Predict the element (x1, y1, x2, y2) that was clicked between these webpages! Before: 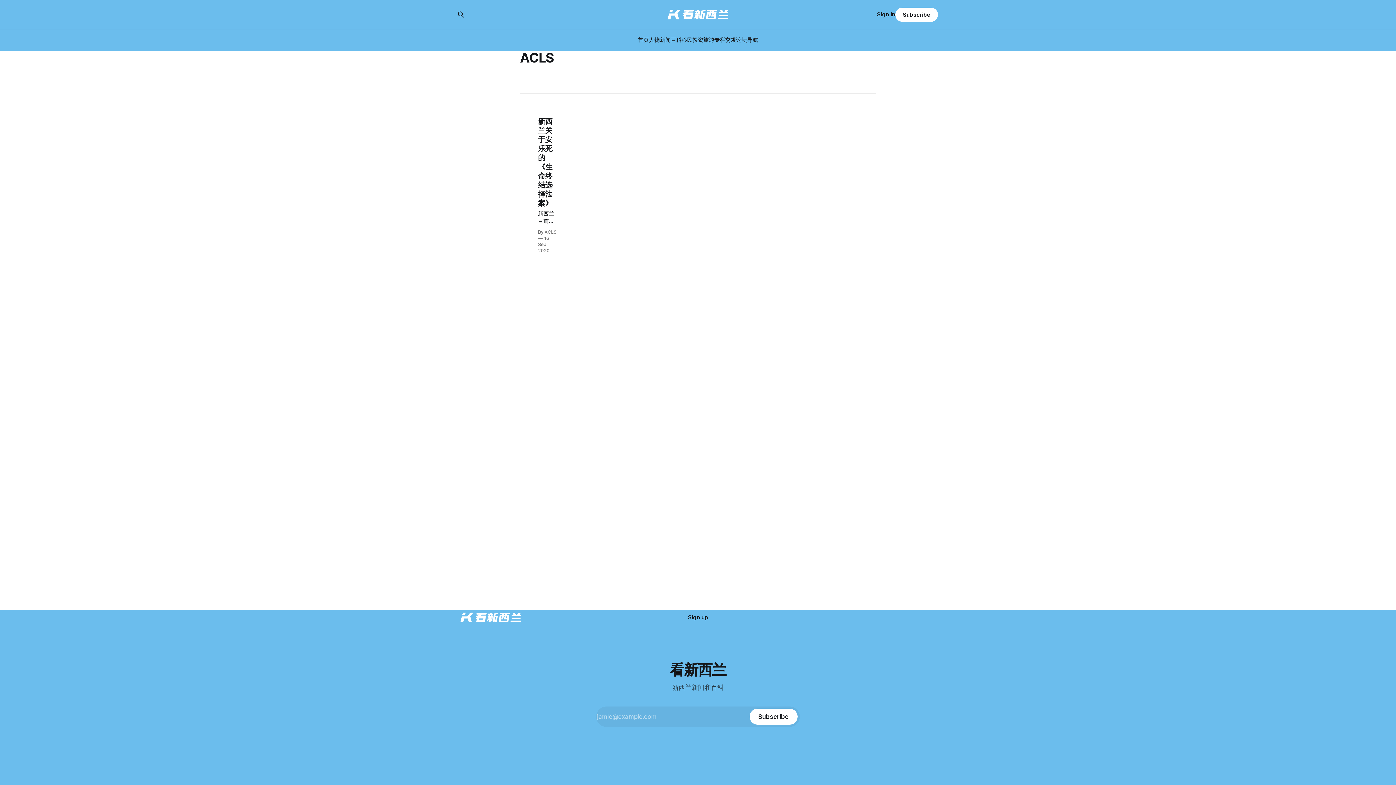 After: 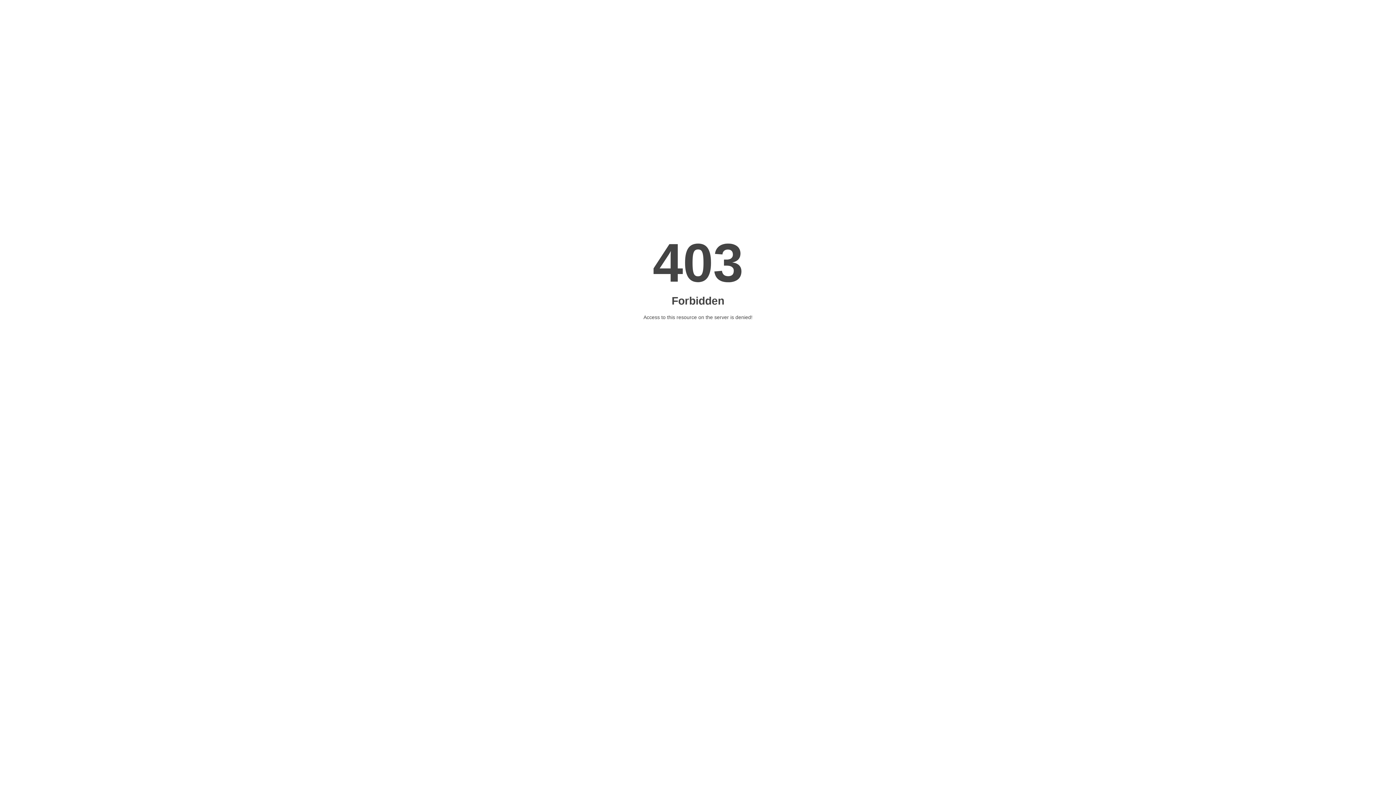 Action: label: 交规 bbox: (725, 36, 736, 43)